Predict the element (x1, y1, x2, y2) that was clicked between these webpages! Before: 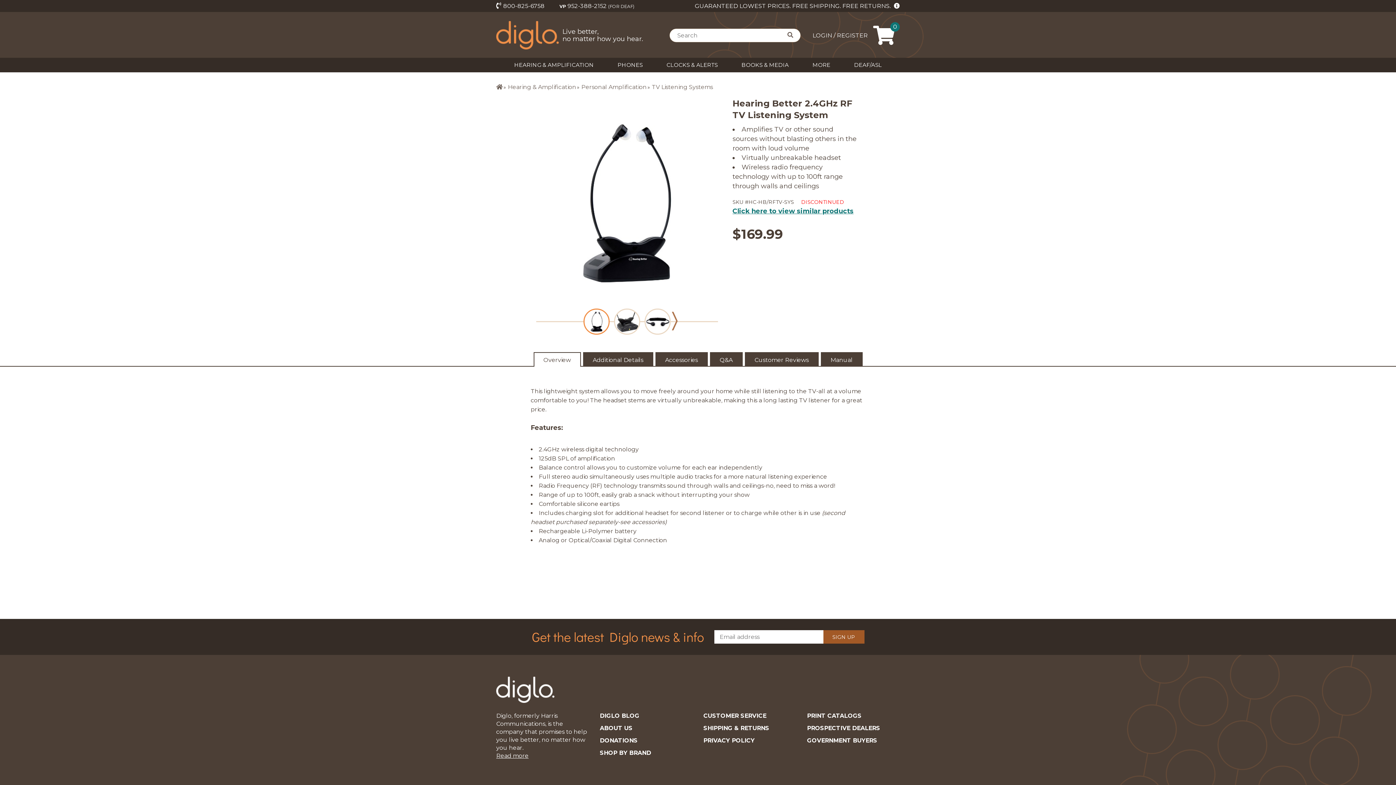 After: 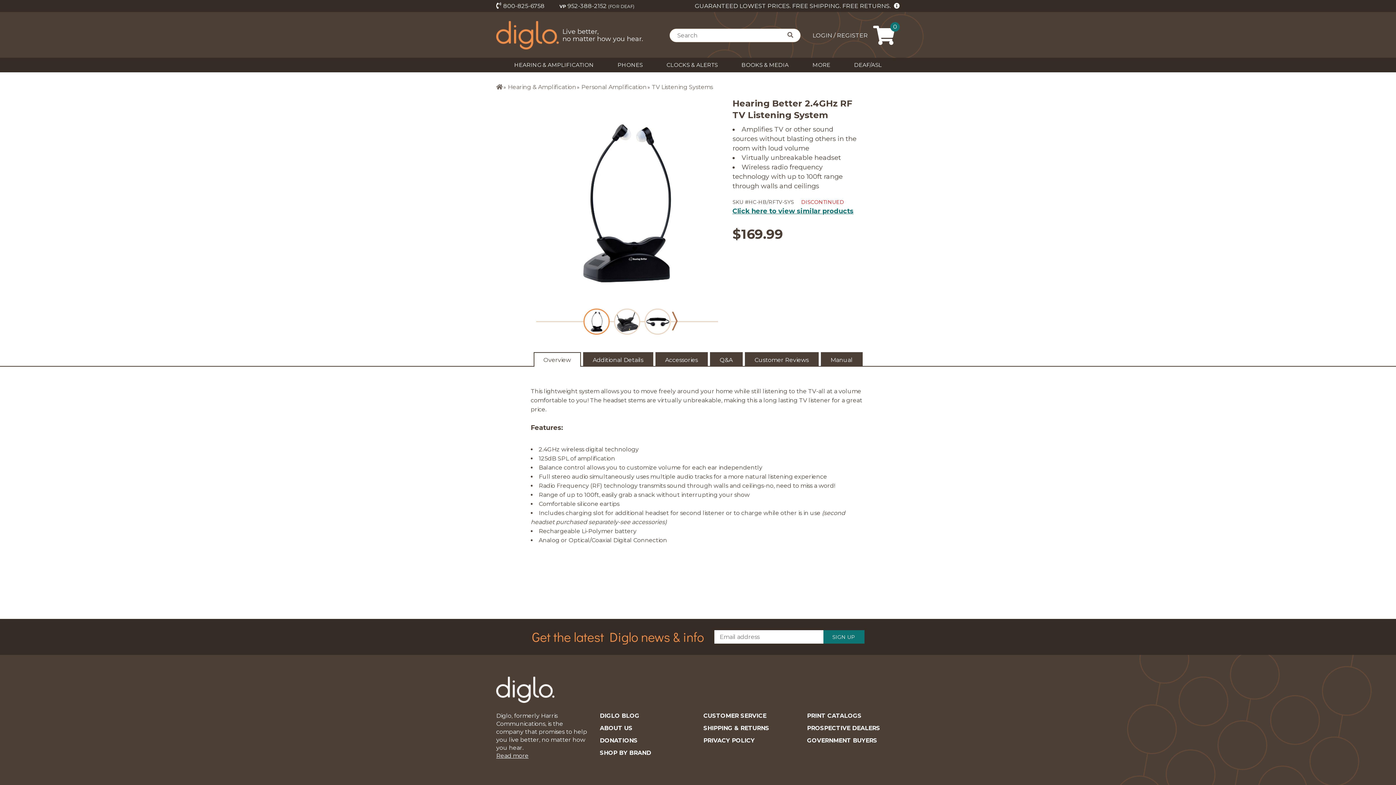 Action: label: SIGN UP bbox: (823, 630, 864, 644)